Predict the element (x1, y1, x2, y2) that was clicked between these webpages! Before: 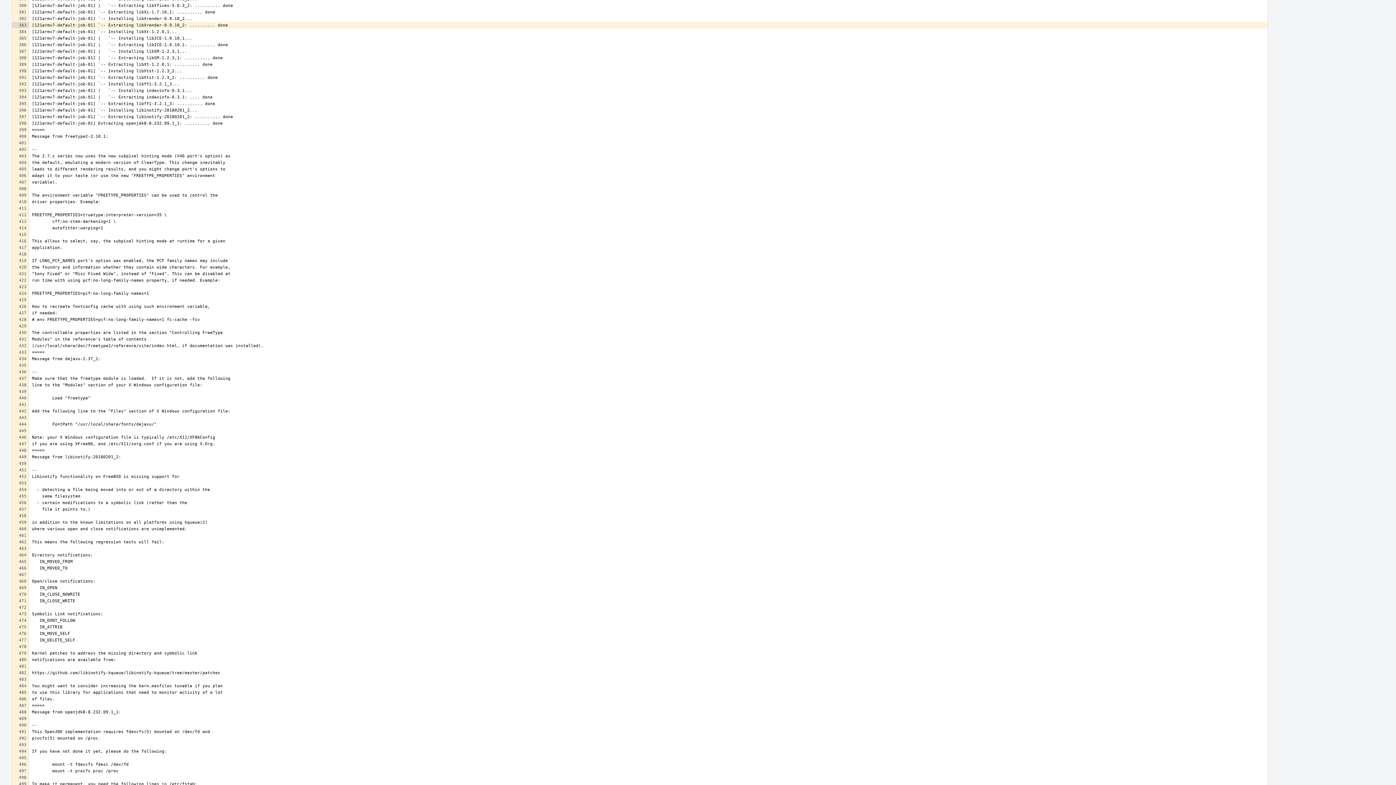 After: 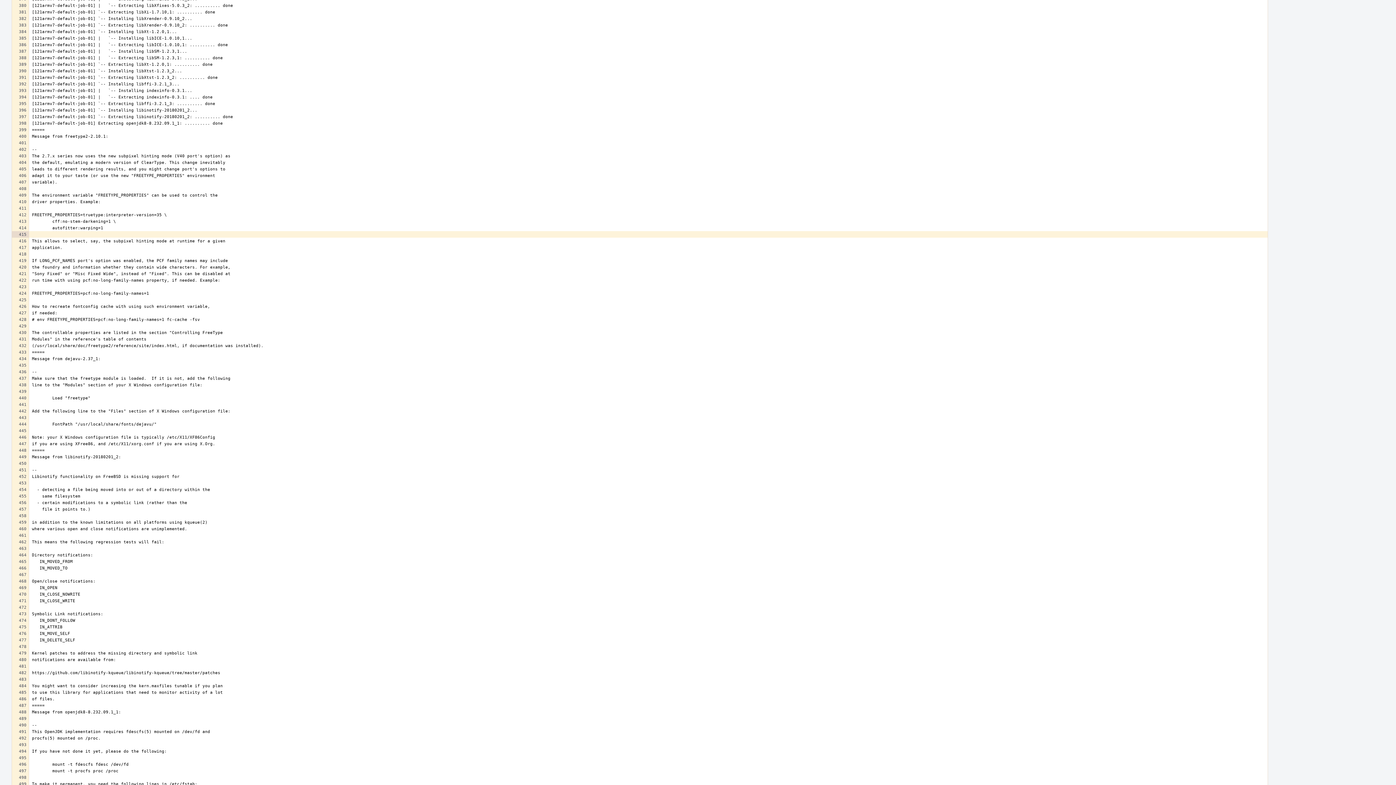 Action: bbox: (12, 231, 28, 237)